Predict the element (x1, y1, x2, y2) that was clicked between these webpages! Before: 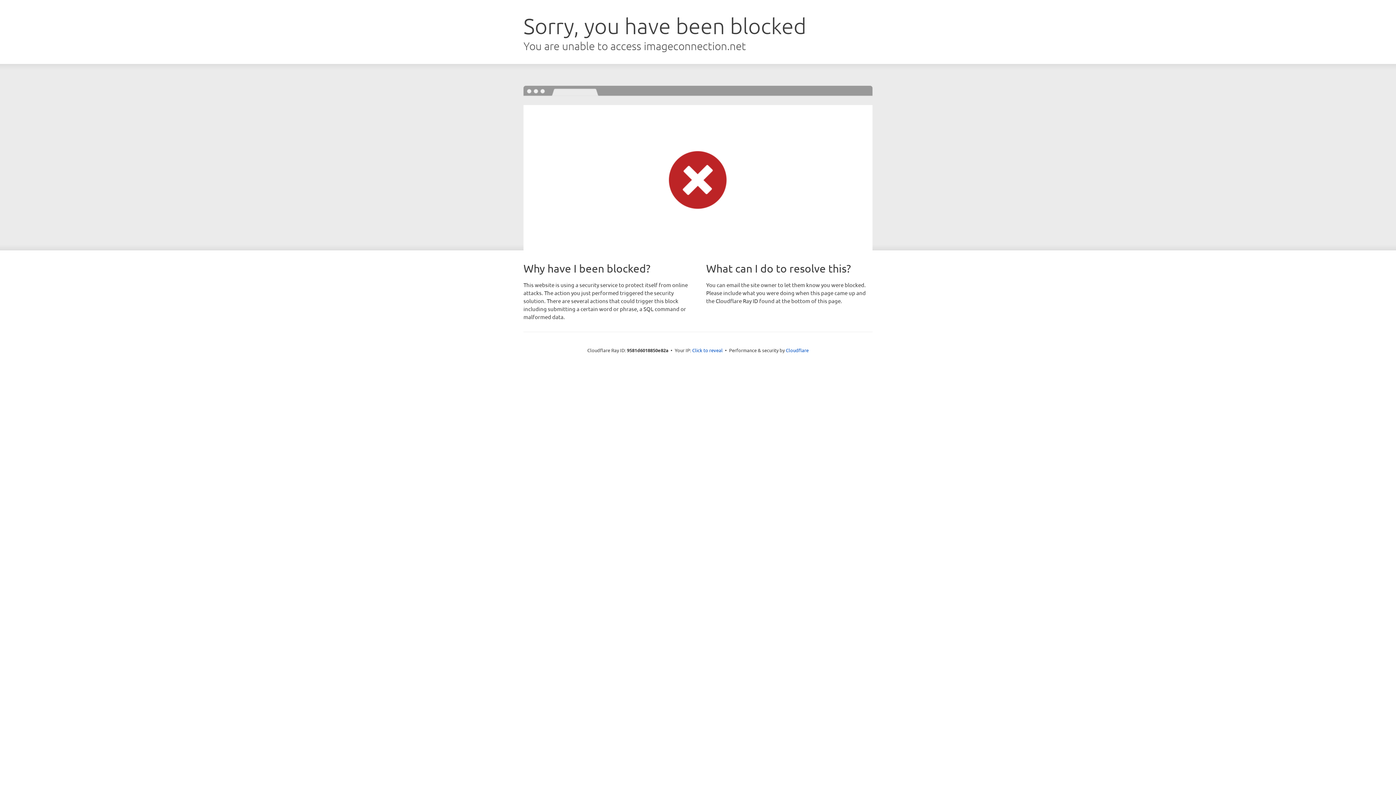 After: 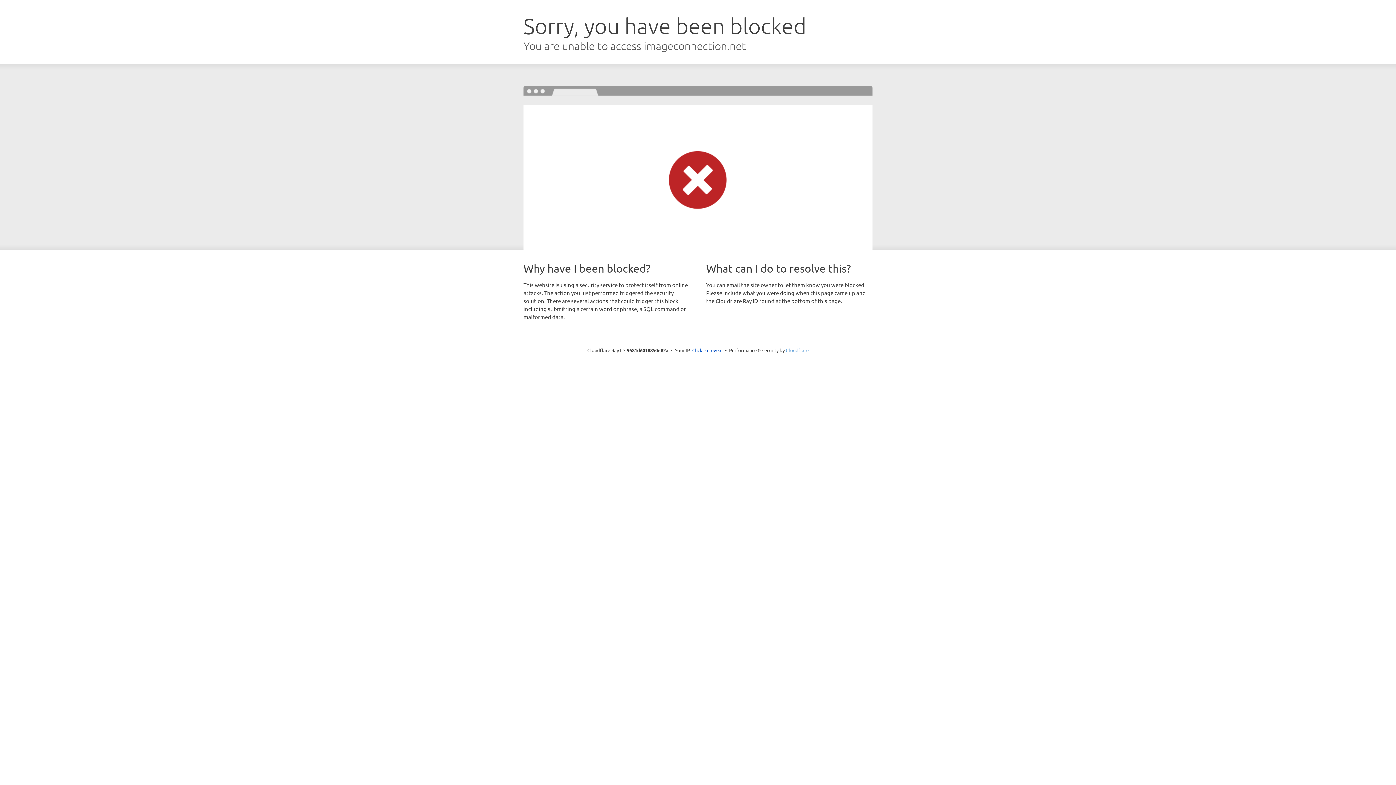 Action: bbox: (786, 347, 808, 353) label: Cloudflare